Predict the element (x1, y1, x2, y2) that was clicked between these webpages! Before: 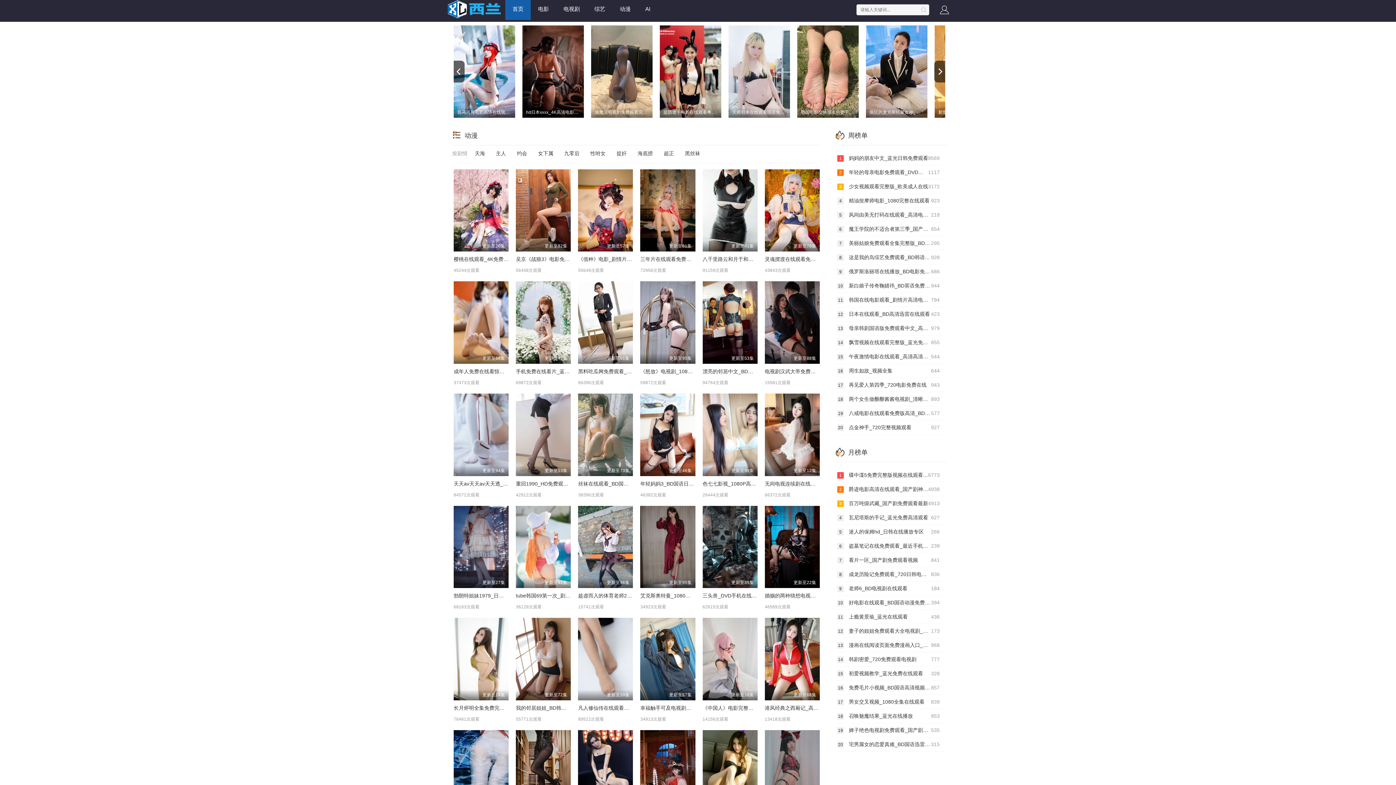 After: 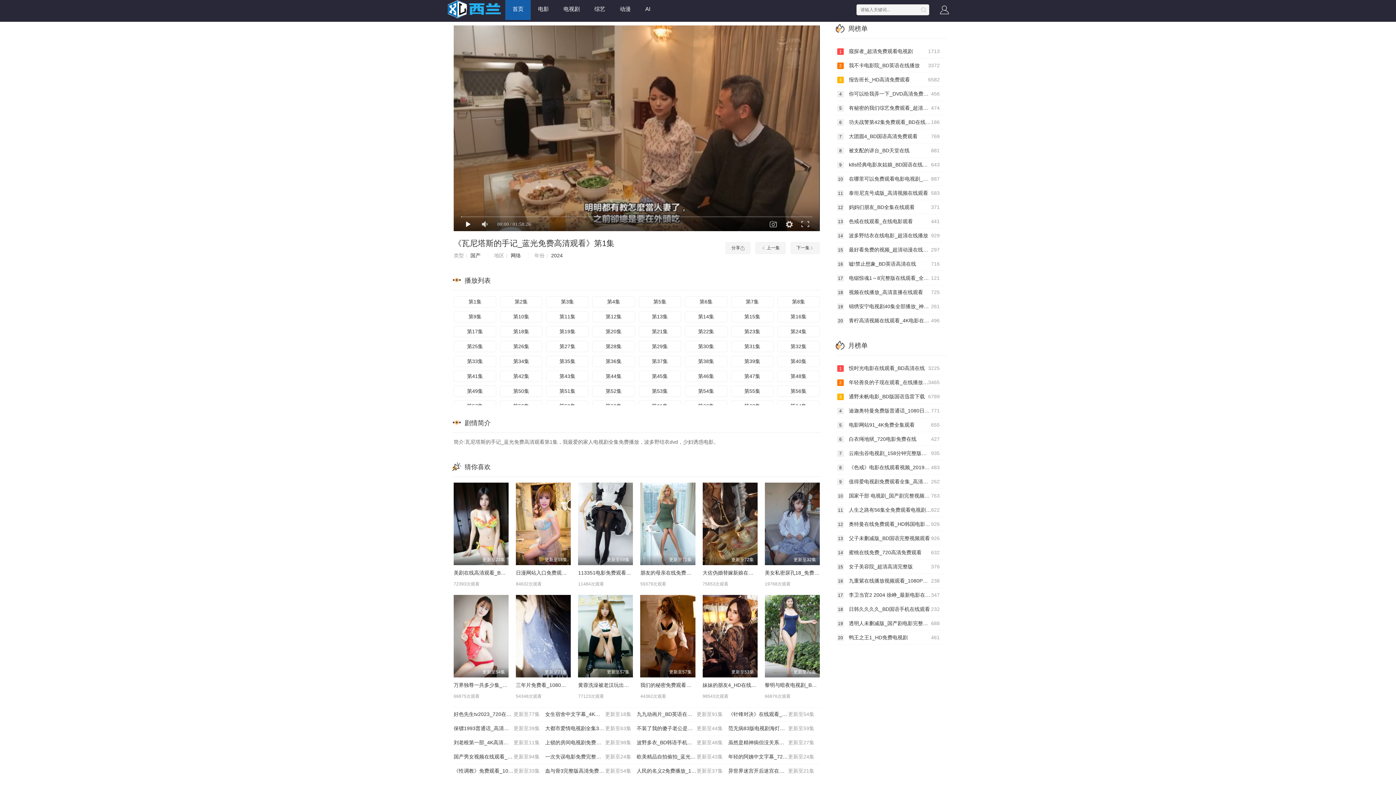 Action: bbox: (837, 510, 945, 524) label: 627
4 瓦尼塔斯的手记_蓝光免费高清观看